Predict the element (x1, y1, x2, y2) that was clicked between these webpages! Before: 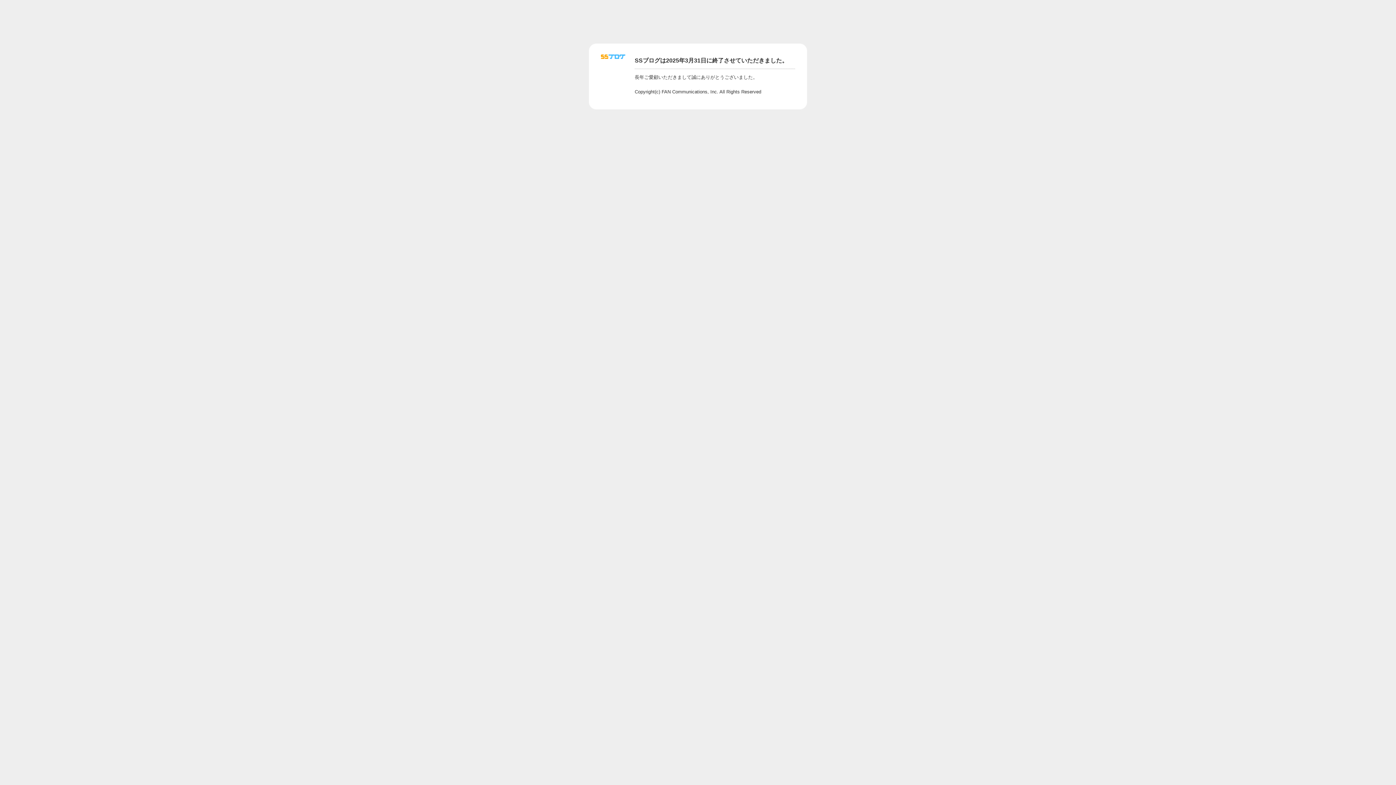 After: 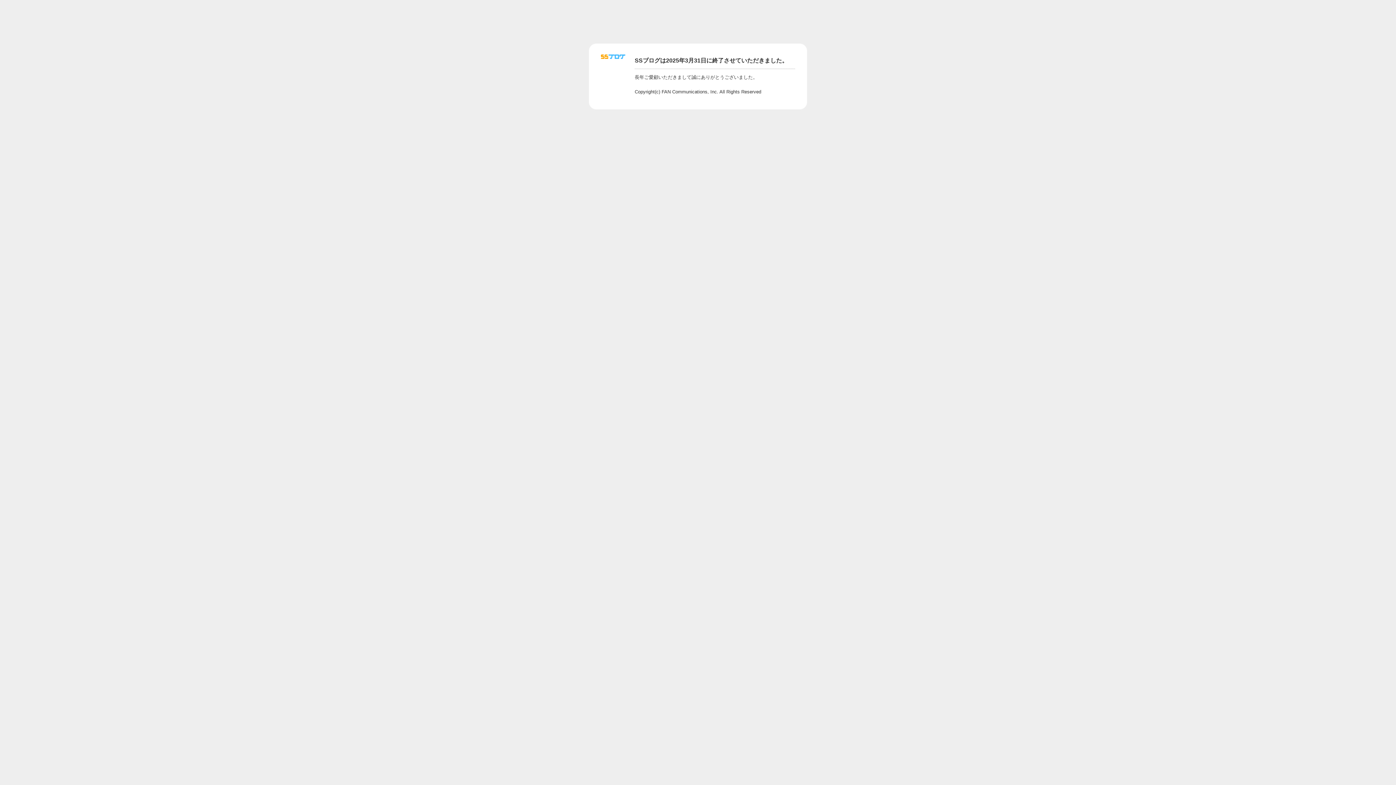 Action: bbox: (601, 56, 625, 62)